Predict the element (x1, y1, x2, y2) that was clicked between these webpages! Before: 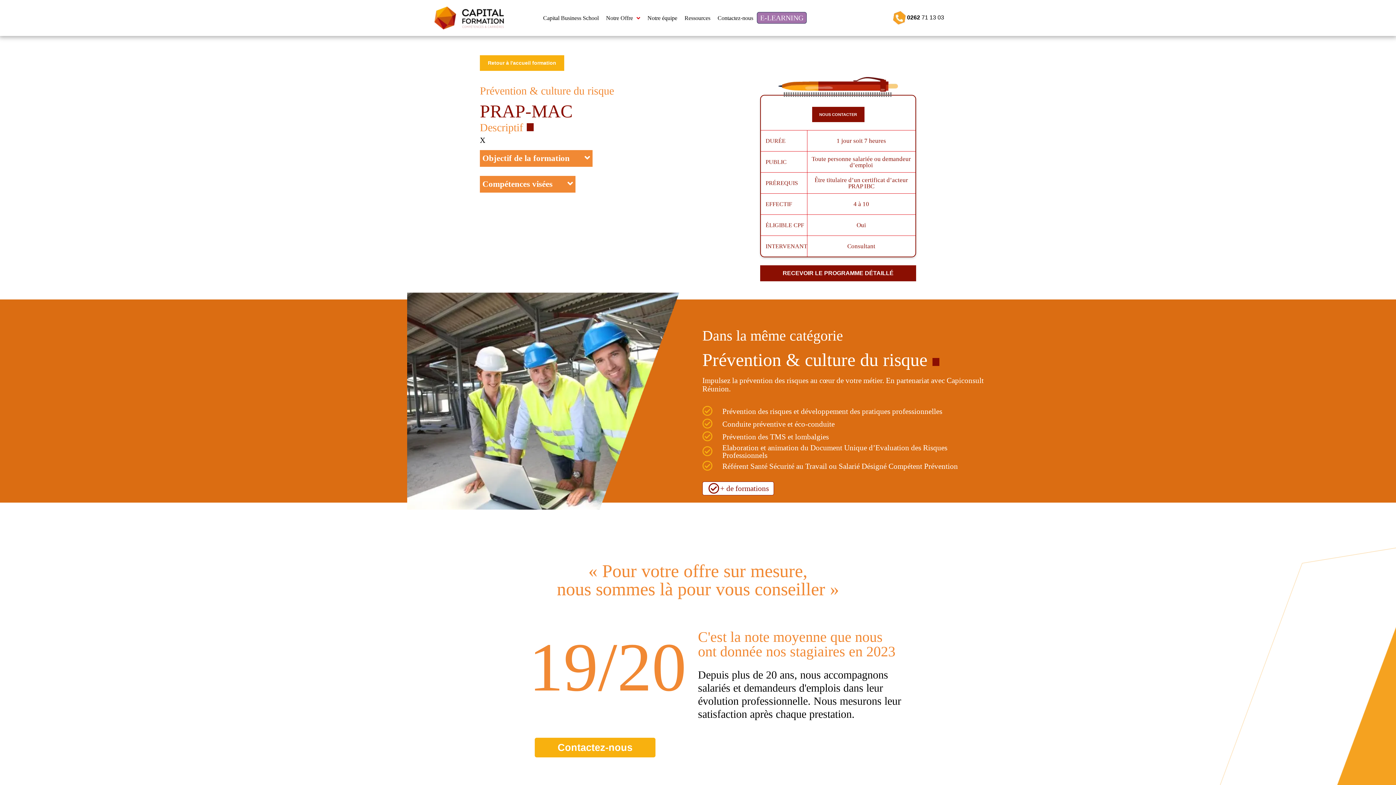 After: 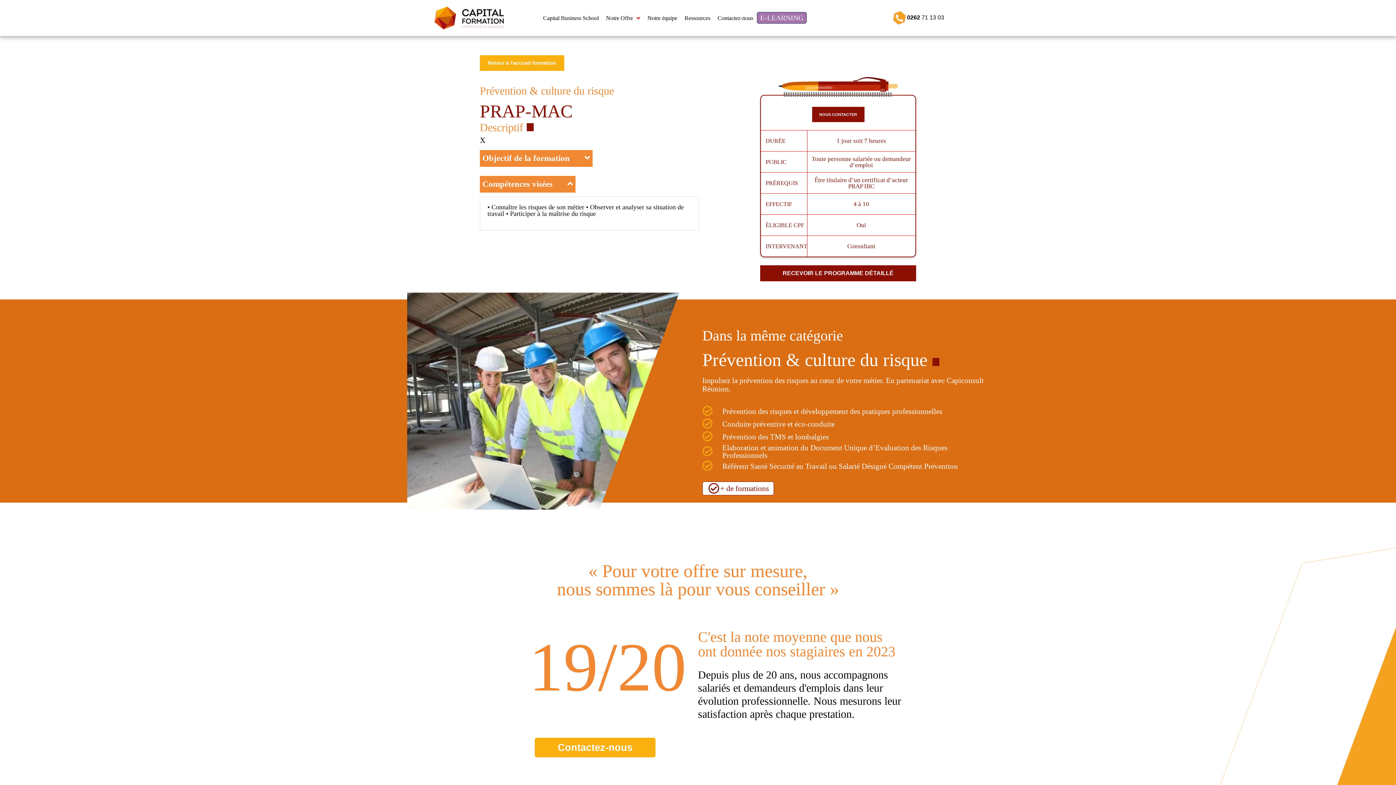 Action: bbox: (480, 176, 575, 192) label: Compétences visées 